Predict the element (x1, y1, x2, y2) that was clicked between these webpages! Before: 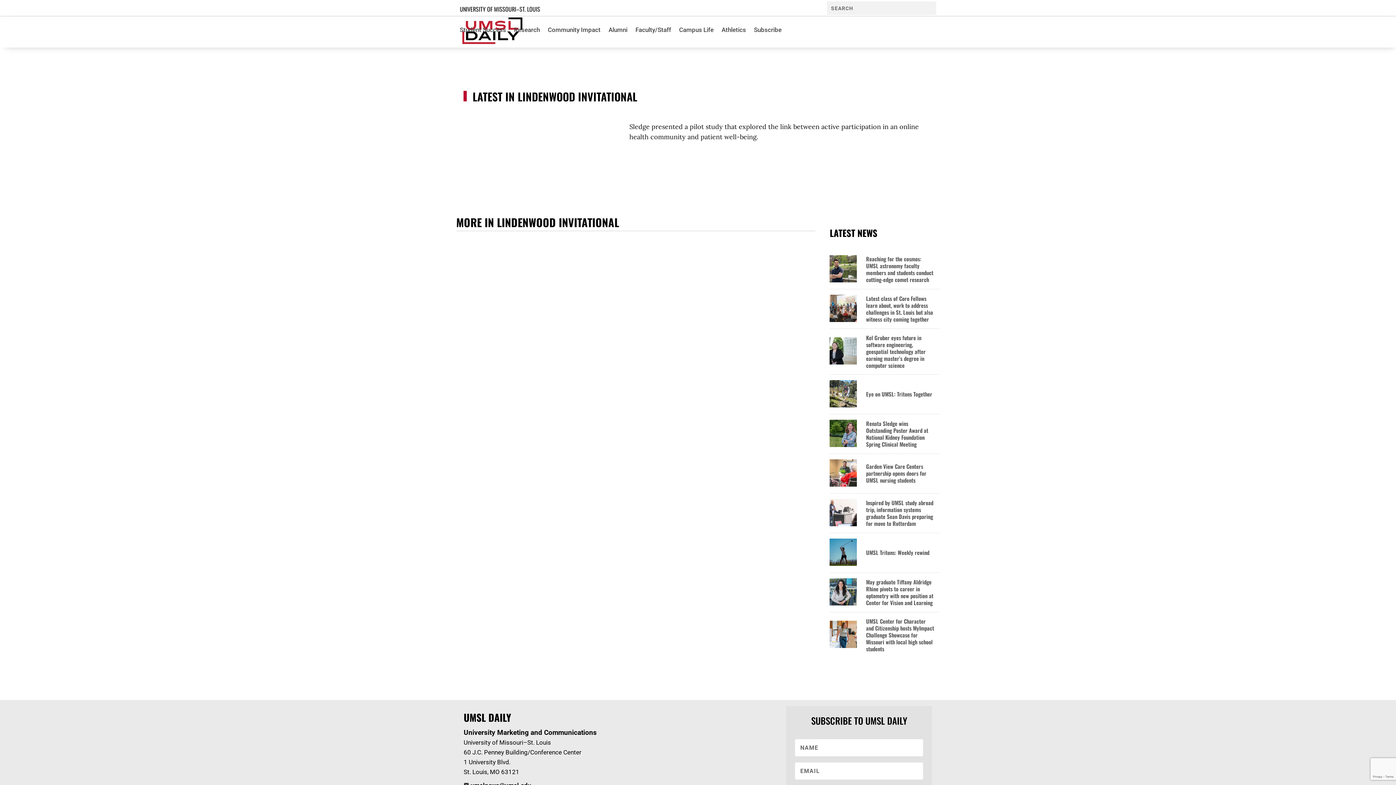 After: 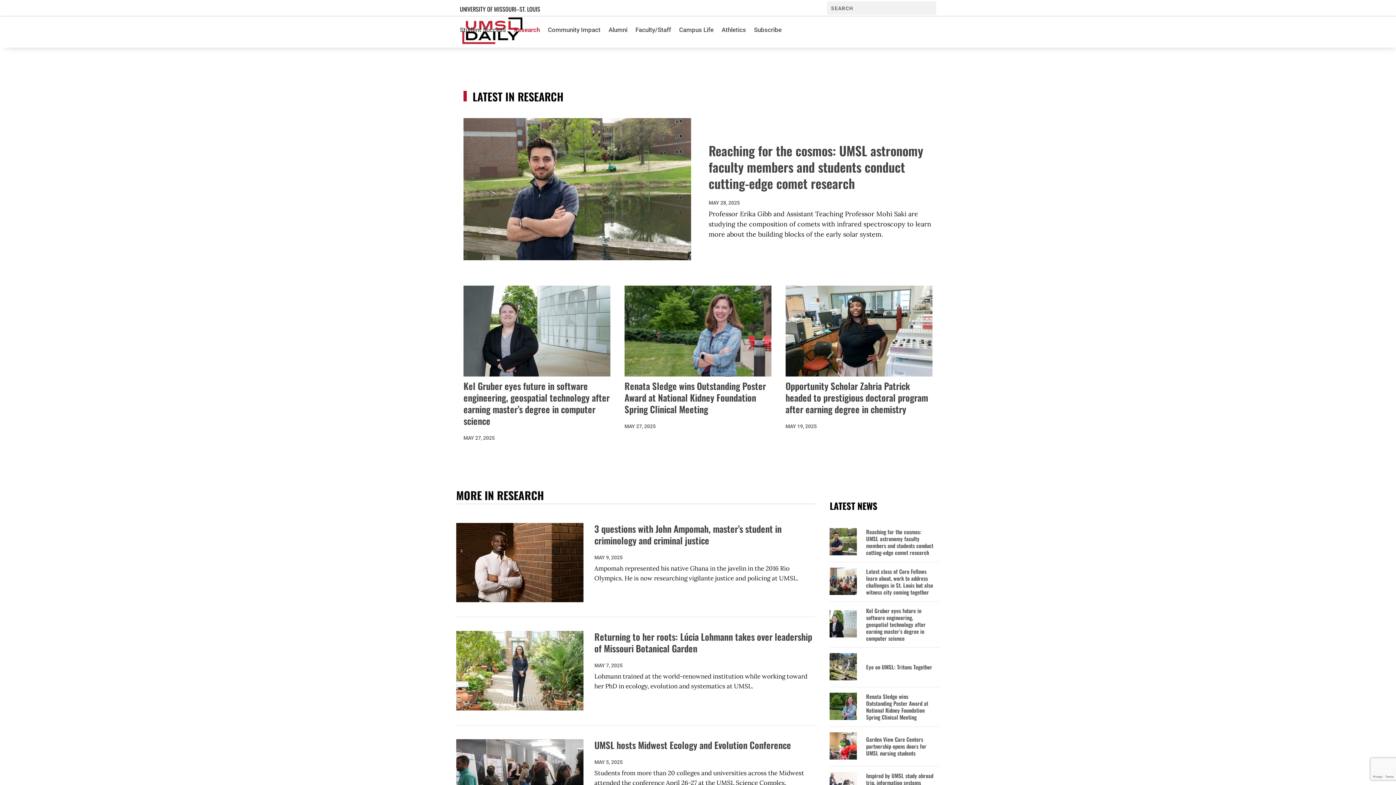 Action: label: Research bbox: (514, 16, 540, 43)